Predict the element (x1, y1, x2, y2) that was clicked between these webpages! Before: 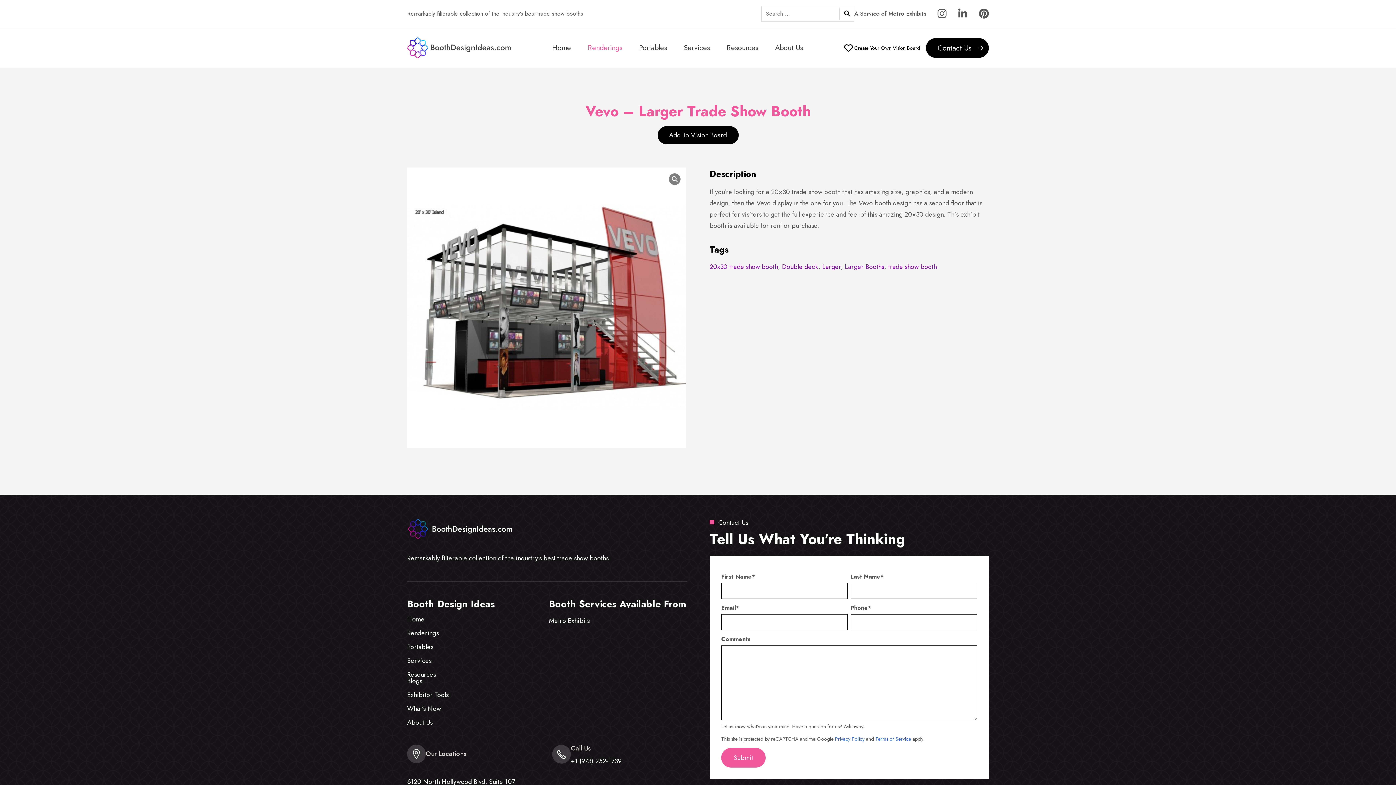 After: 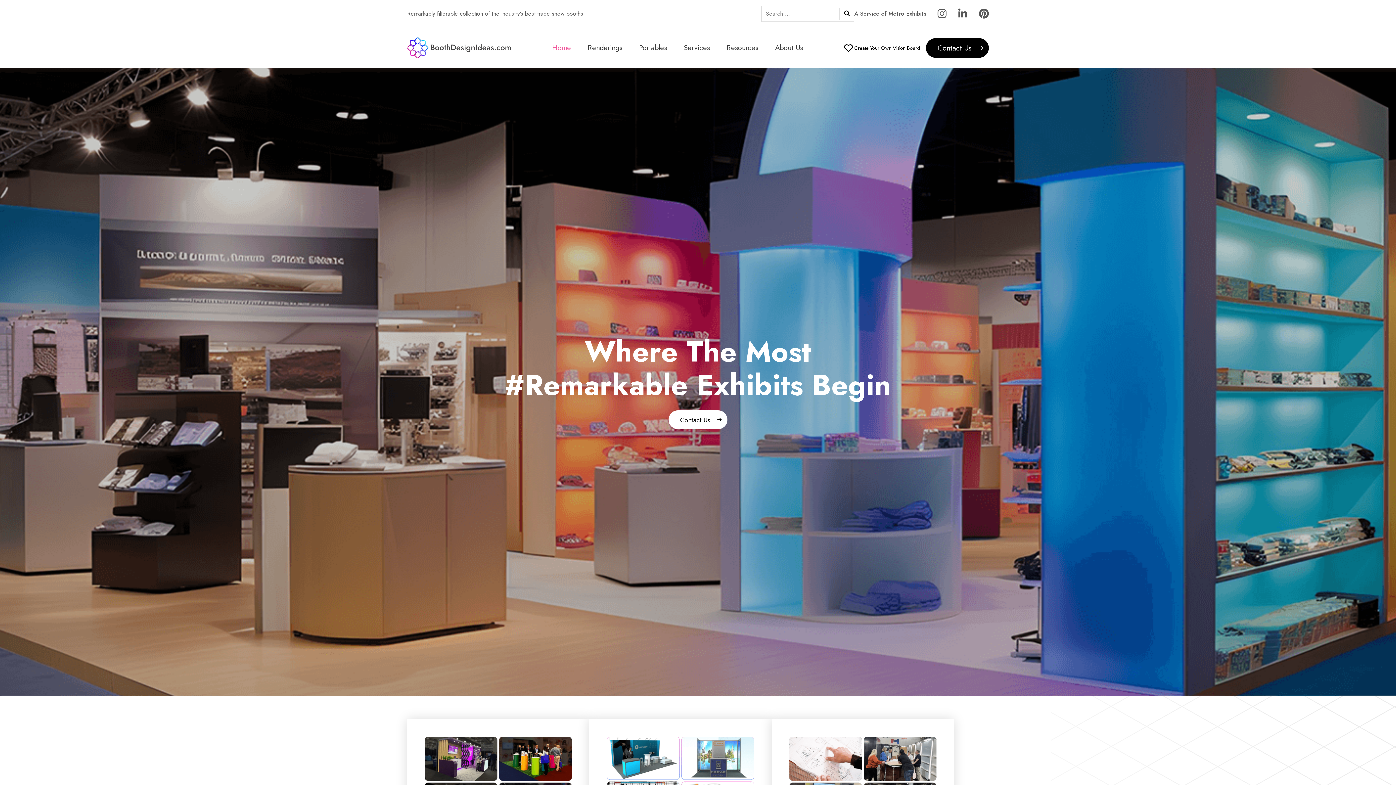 Action: bbox: (407, 518, 516, 540)